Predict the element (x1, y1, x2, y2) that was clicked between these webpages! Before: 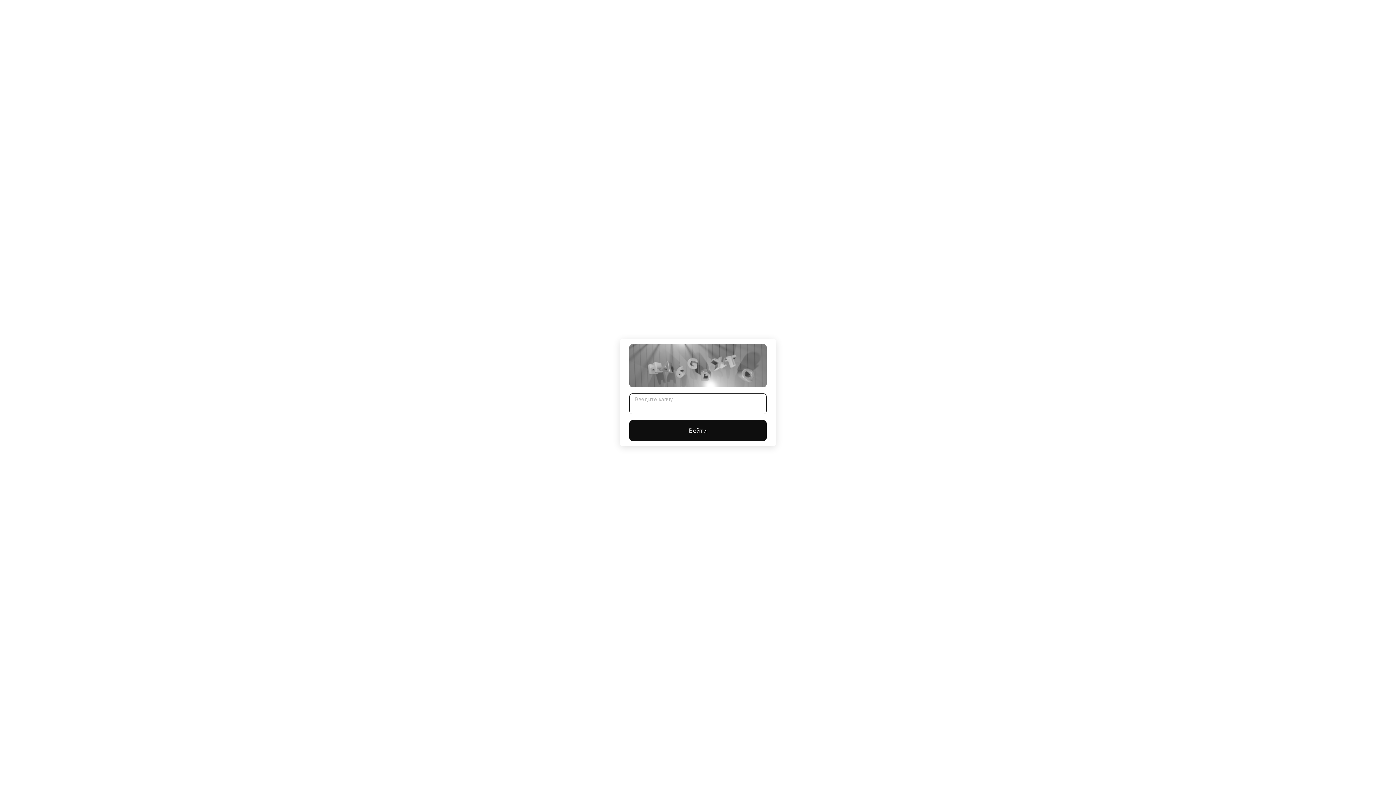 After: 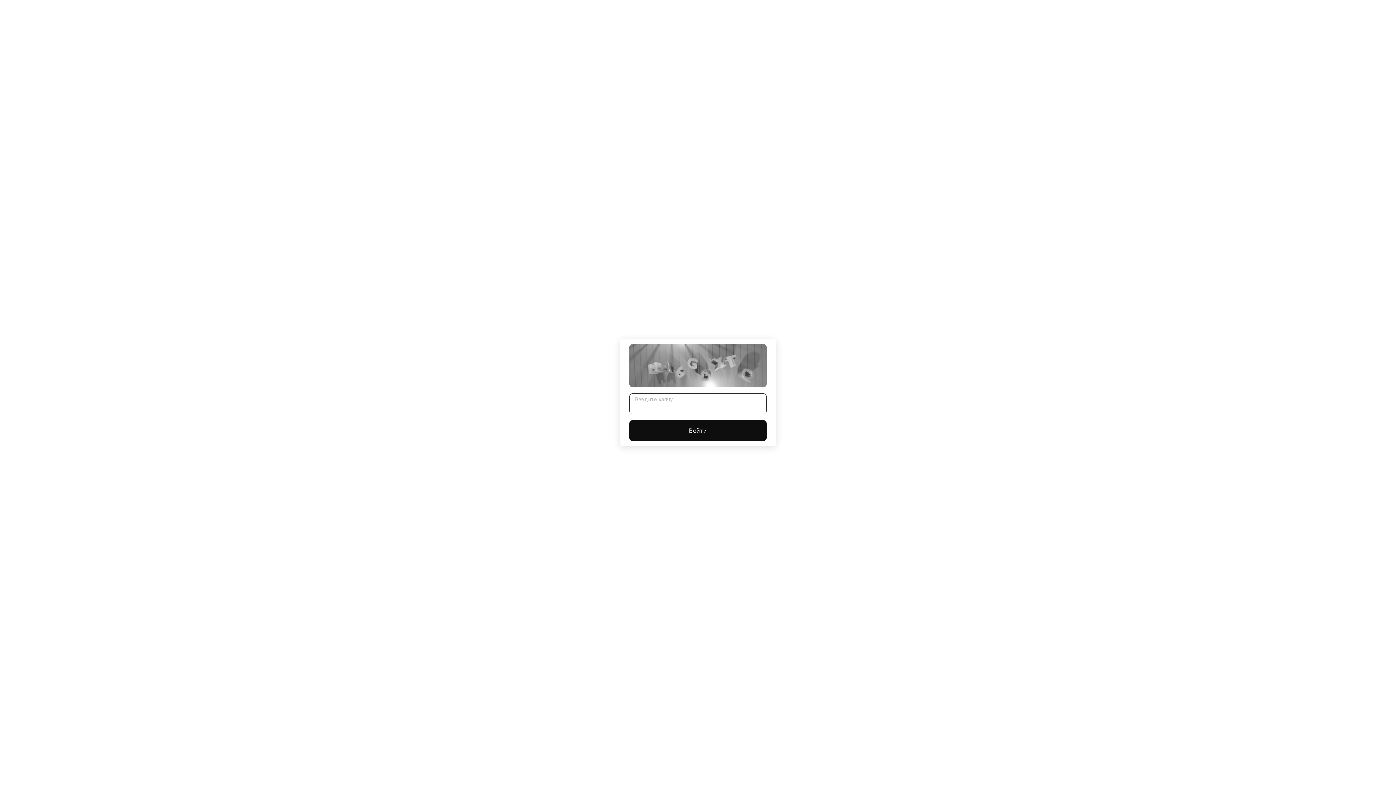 Action: label: Войти bbox: (629, 420, 766, 441)